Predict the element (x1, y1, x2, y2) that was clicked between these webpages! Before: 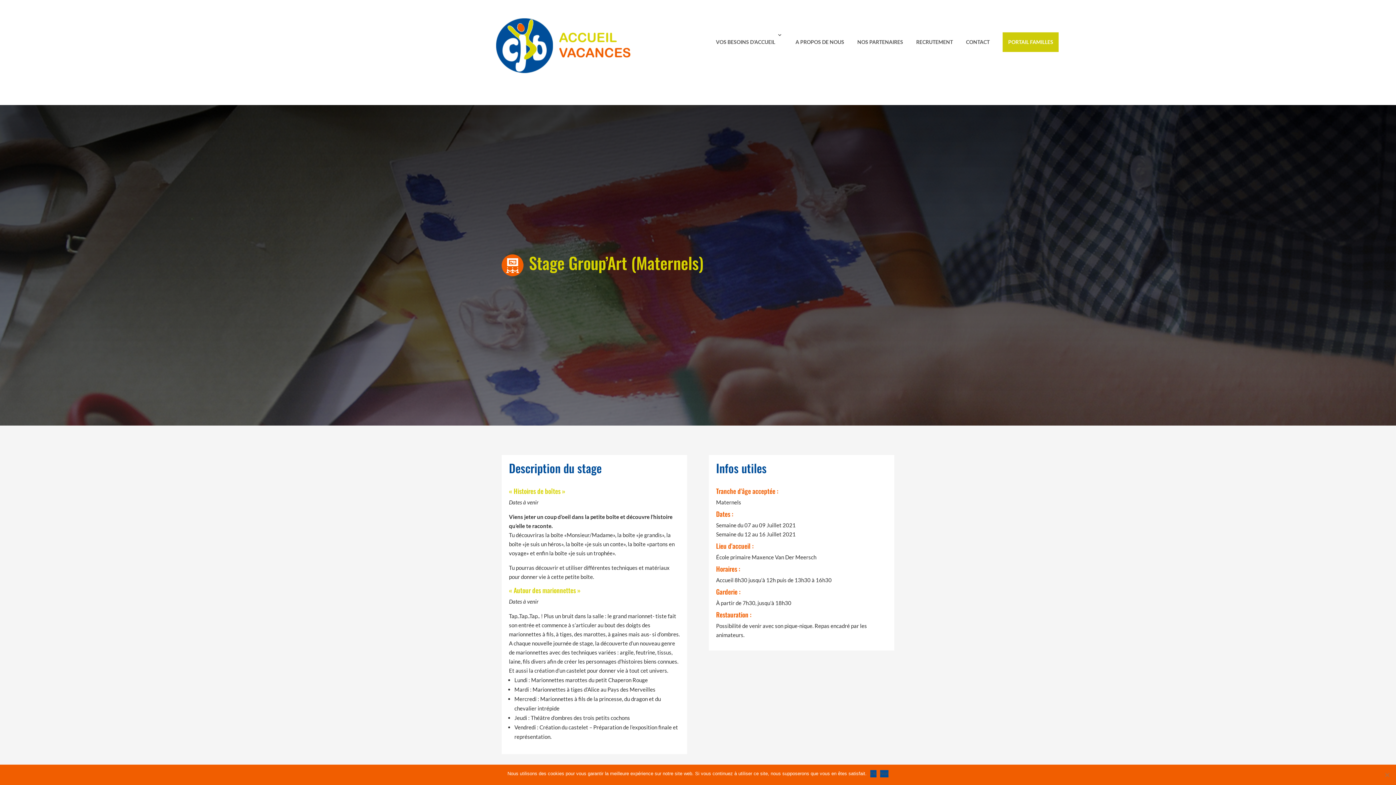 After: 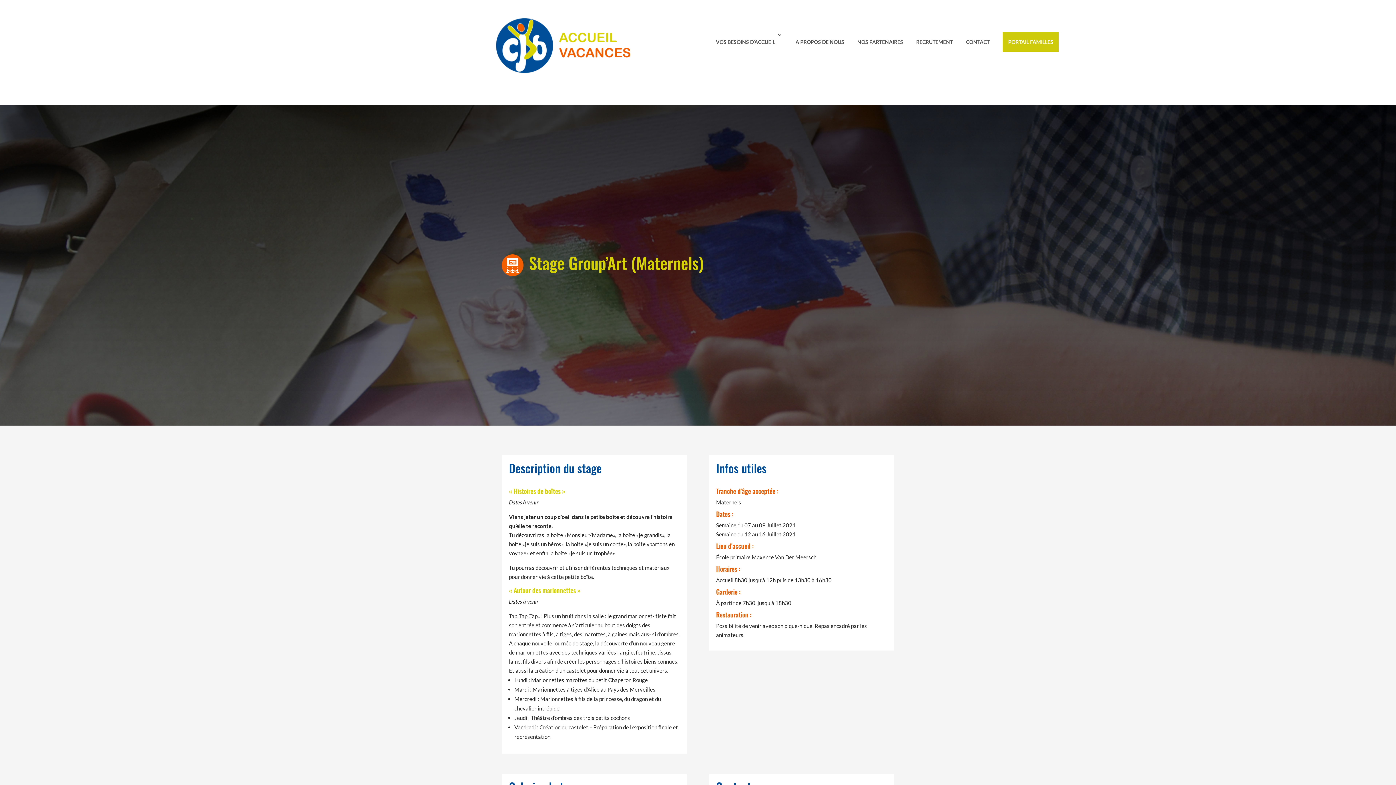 Action: bbox: (880, 770, 888, 777) label: Non